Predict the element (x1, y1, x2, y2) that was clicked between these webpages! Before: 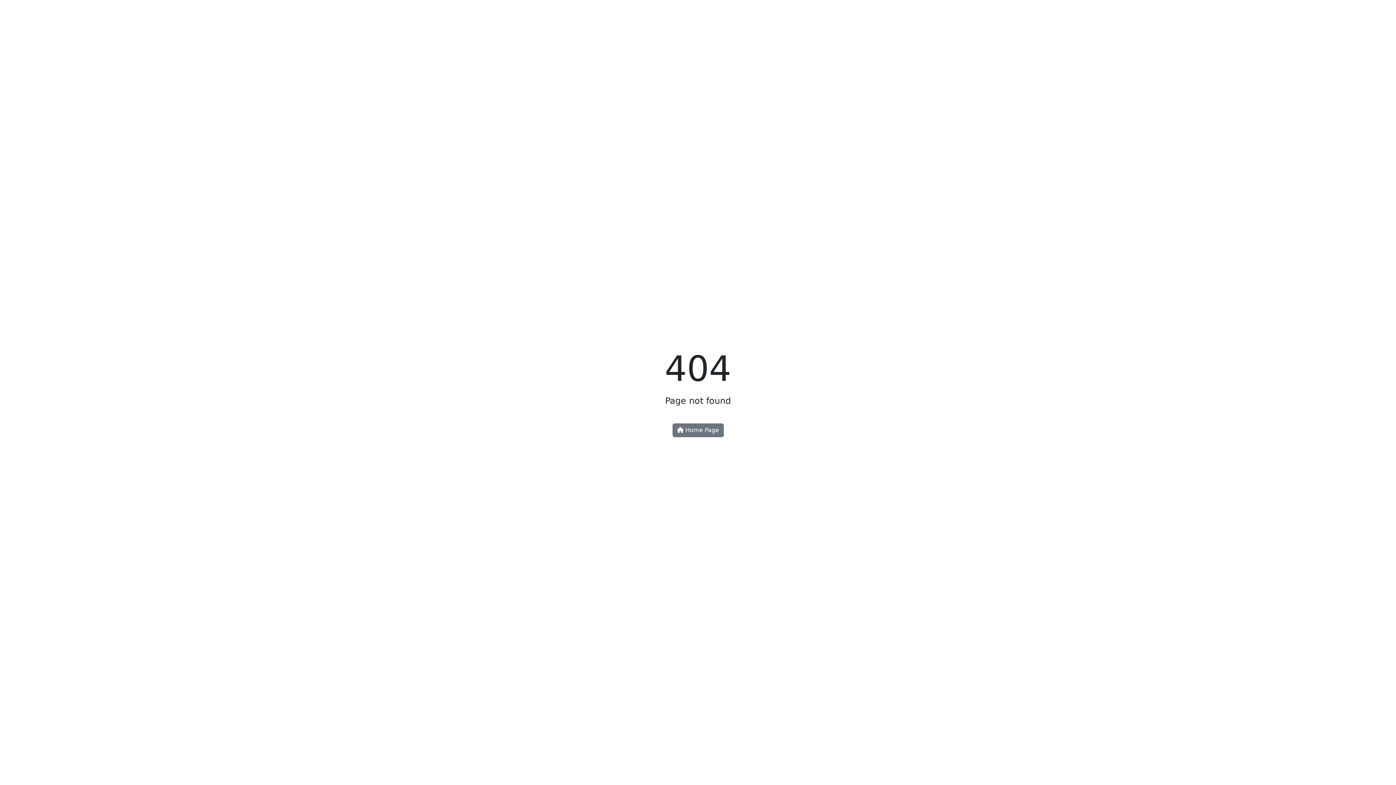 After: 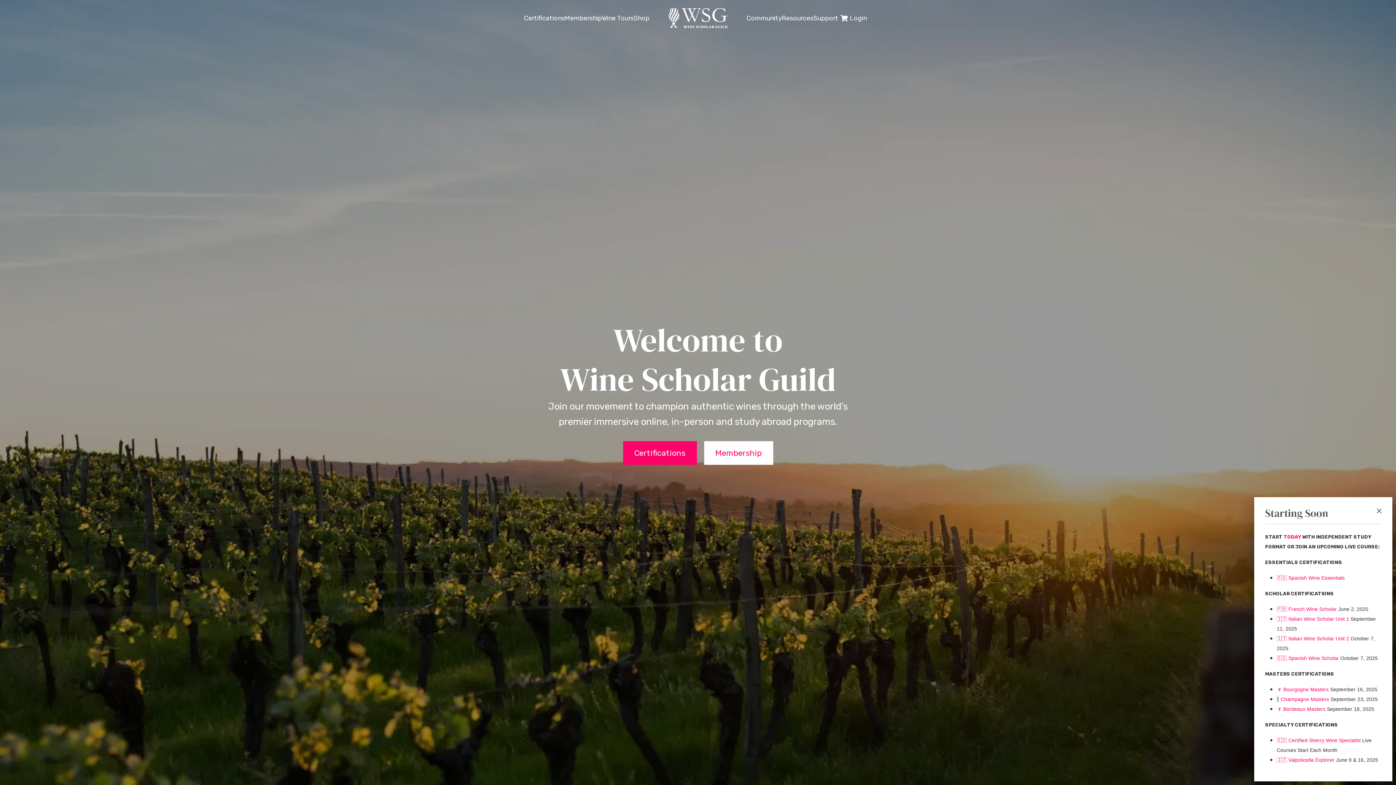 Action: bbox: (672, 423, 723, 437) label:  Home Page